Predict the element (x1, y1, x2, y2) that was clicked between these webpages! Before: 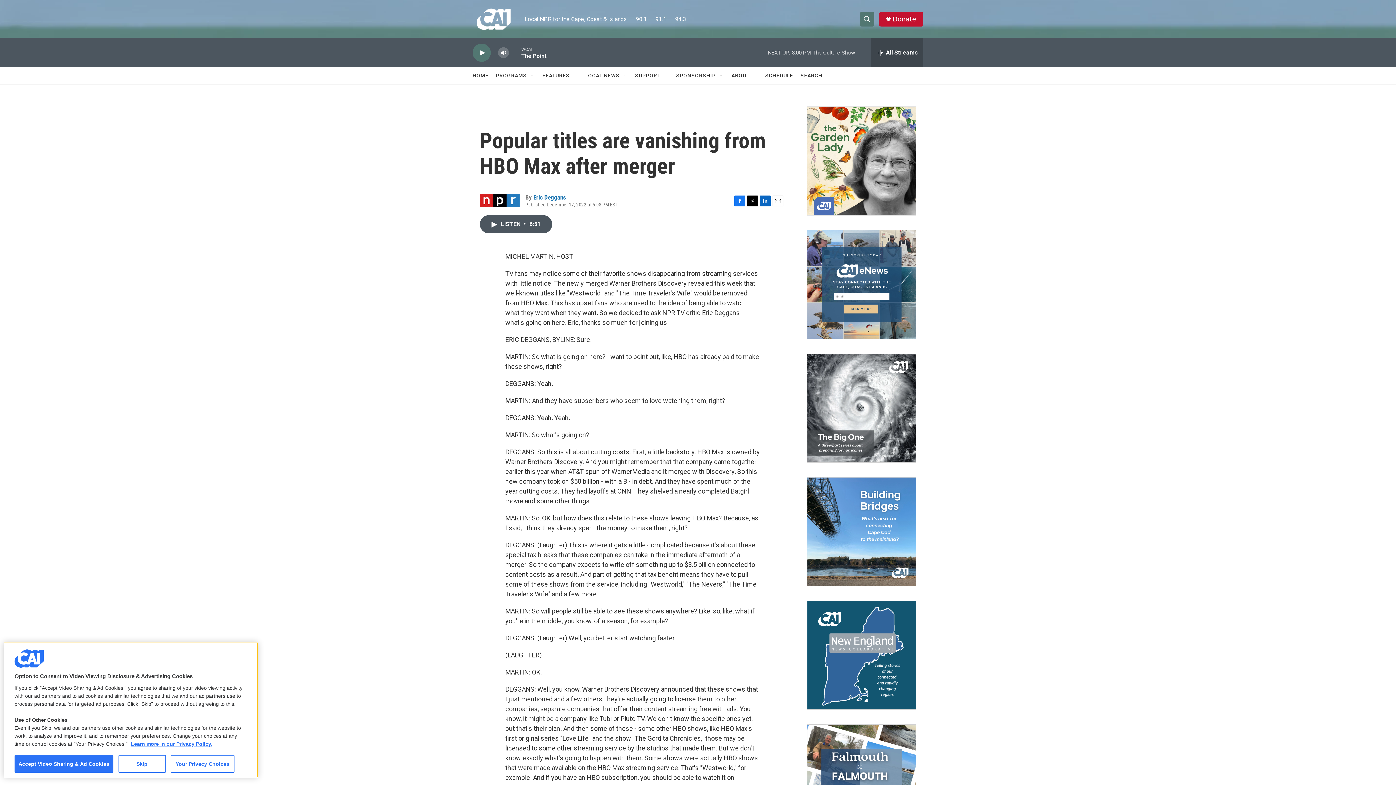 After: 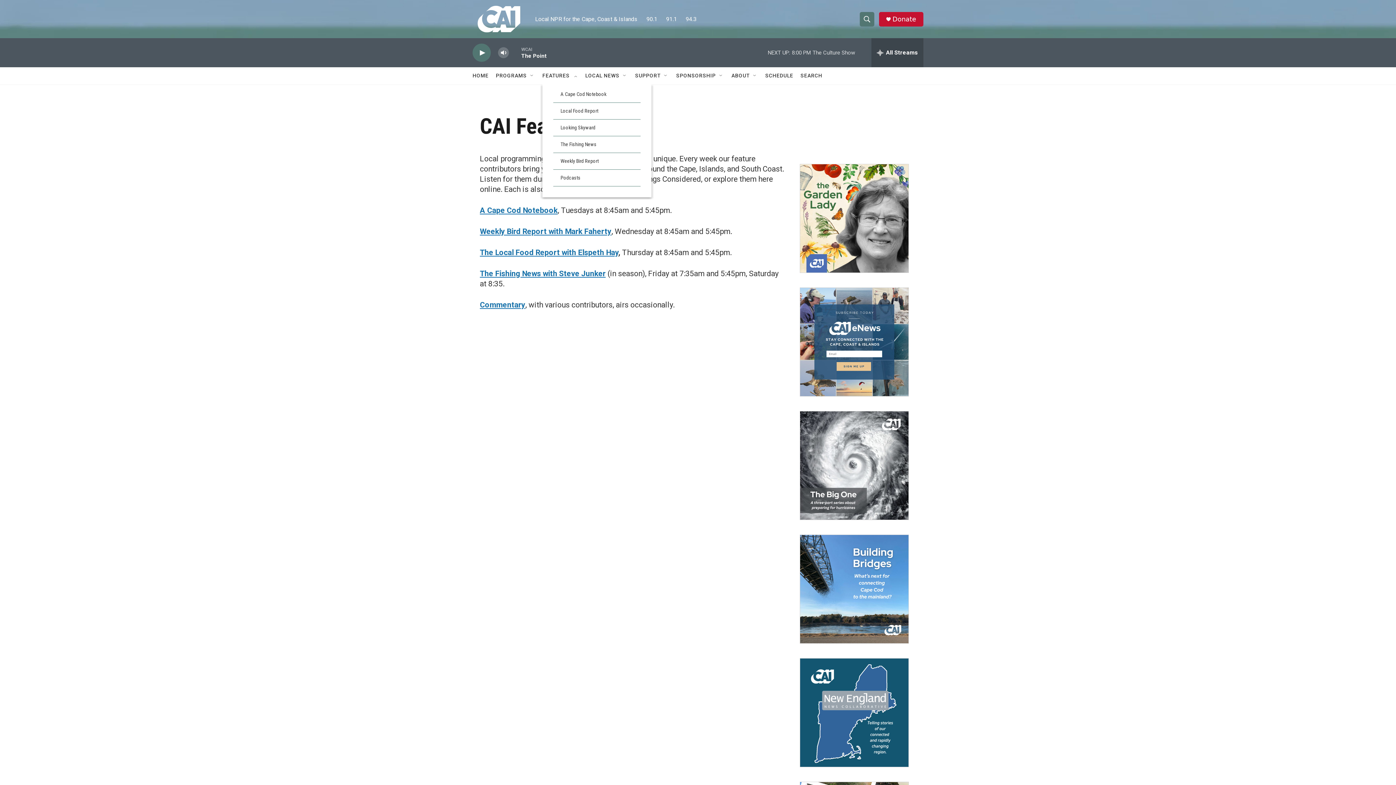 Action: bbox: (544, 67, 574, 84) label: FEATURES